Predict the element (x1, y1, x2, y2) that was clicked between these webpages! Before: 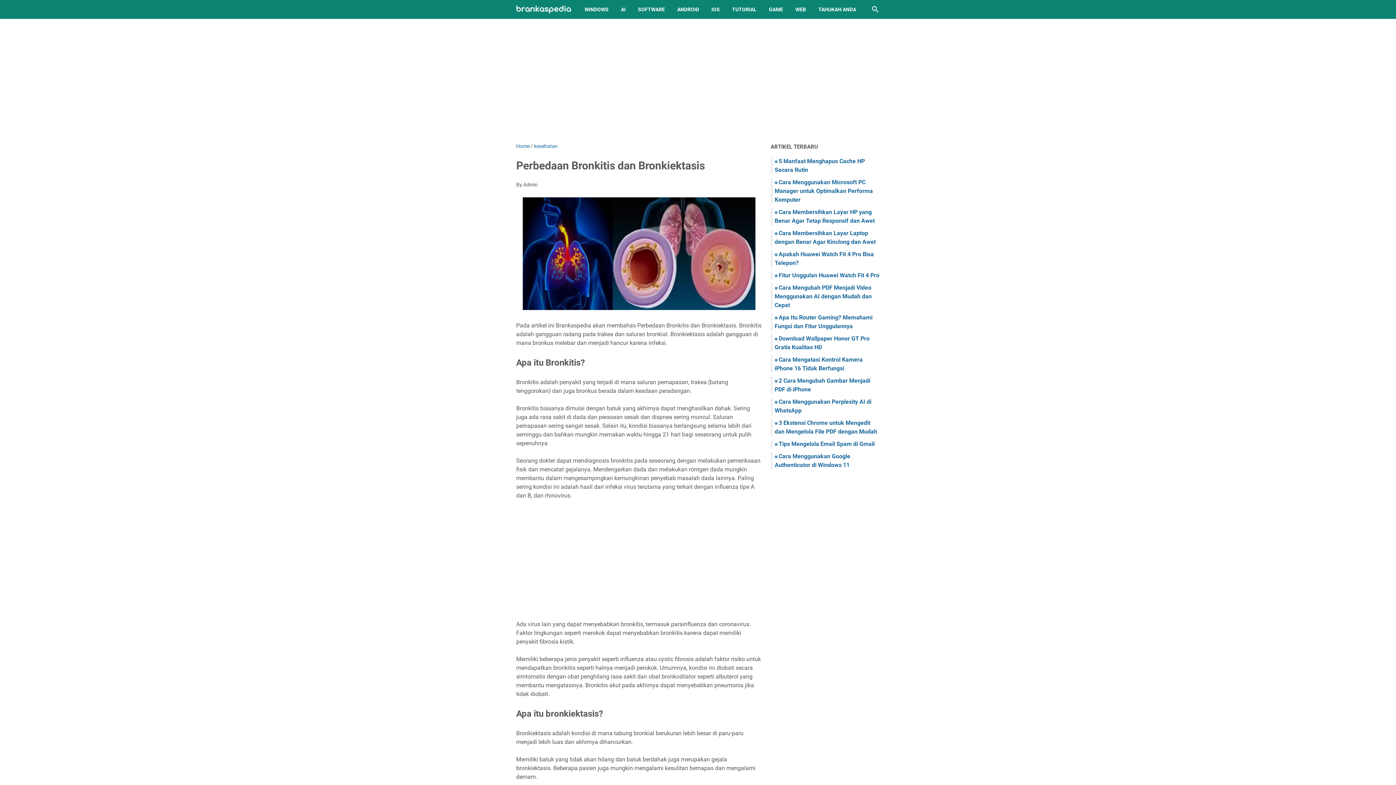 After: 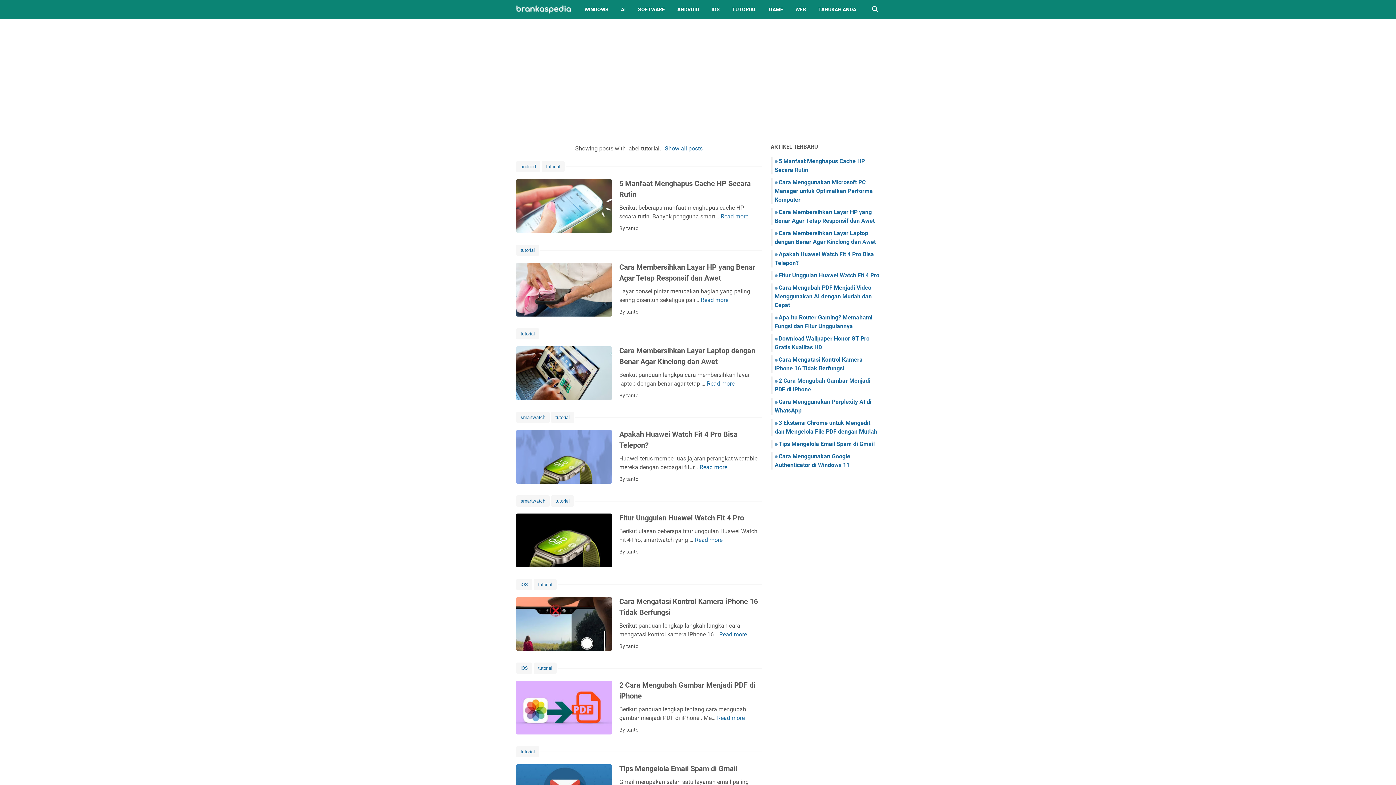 Action: bbox: (726, 0, 762, 18) label: TUTORIAL